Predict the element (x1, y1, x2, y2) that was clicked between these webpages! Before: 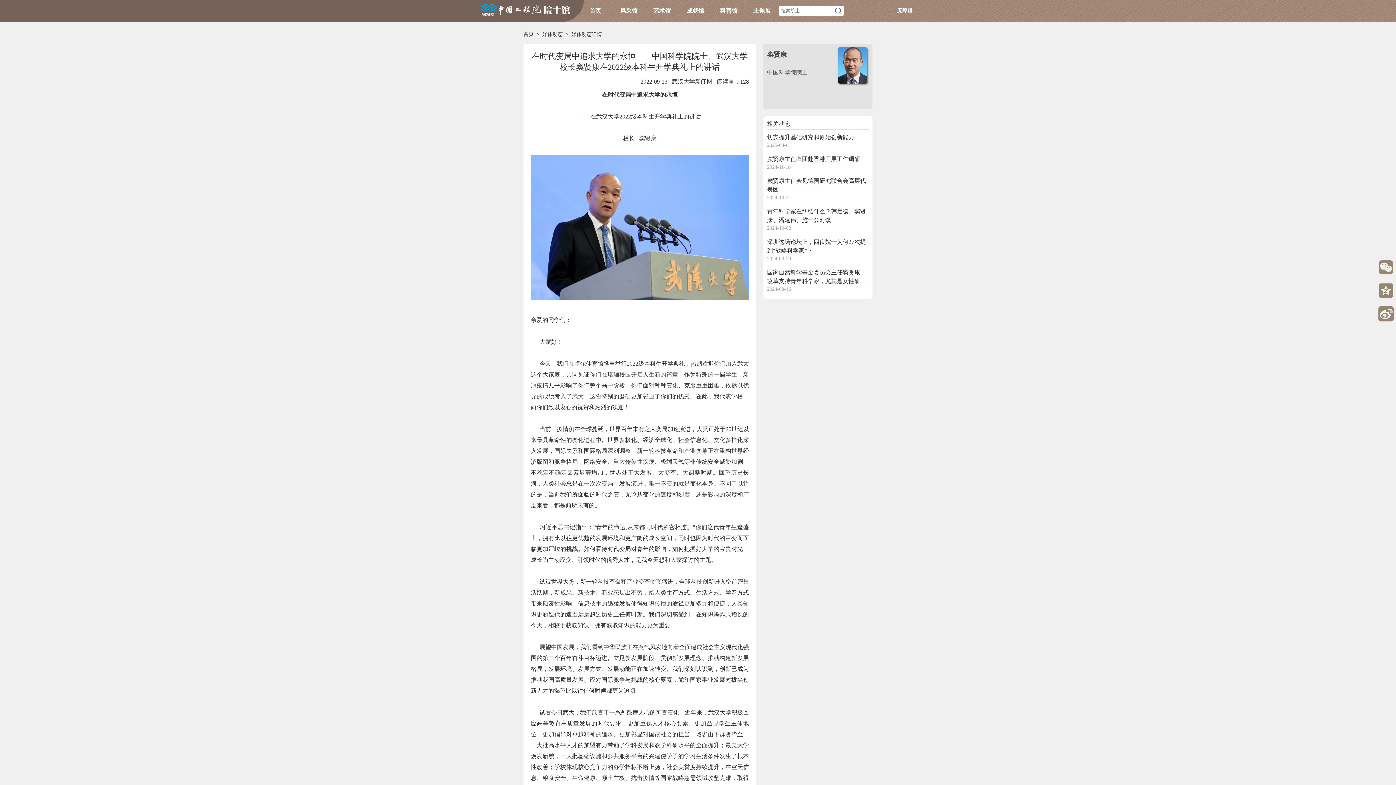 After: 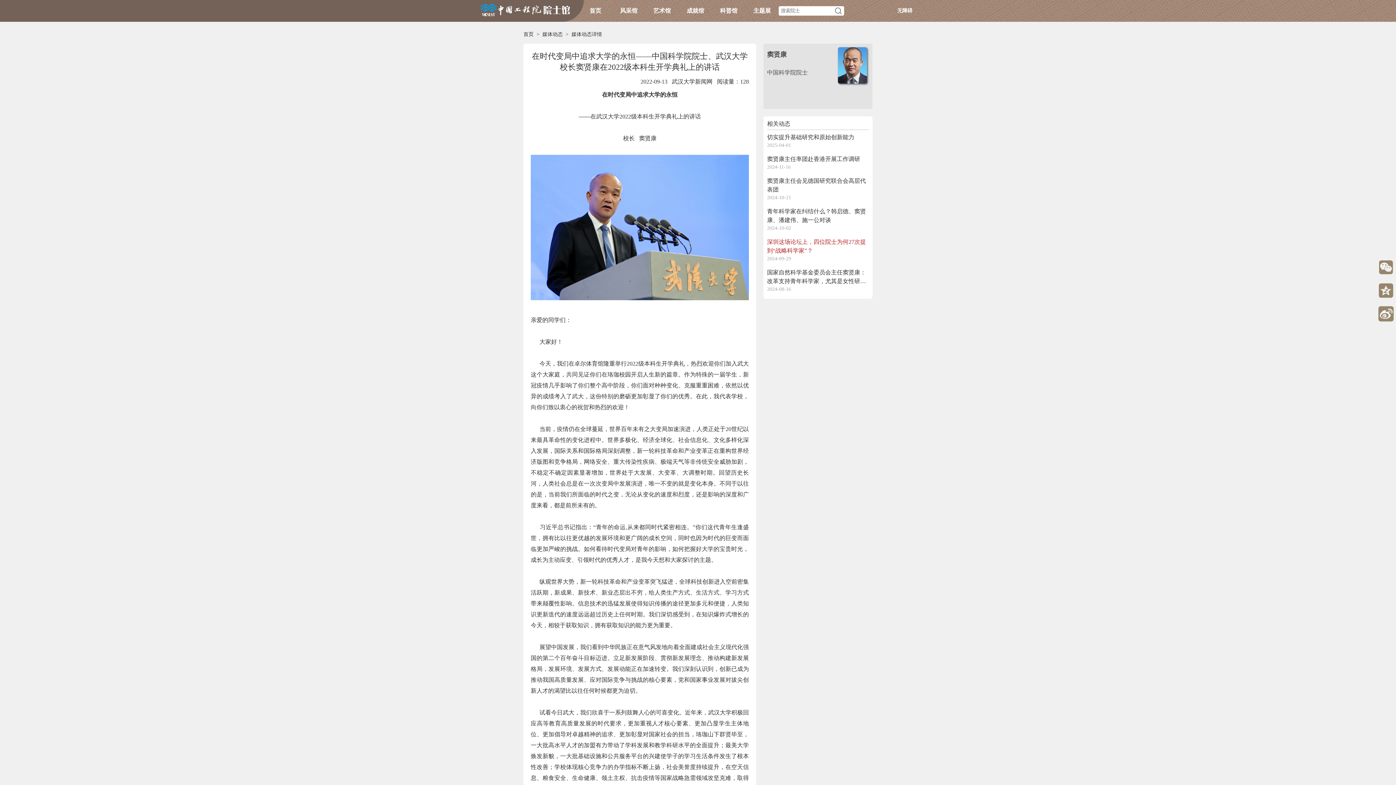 Action: bbox: (767, 237, 869, 255) label: 深圳这场论坛上，四位院士为何27次提到“战略科学家”？